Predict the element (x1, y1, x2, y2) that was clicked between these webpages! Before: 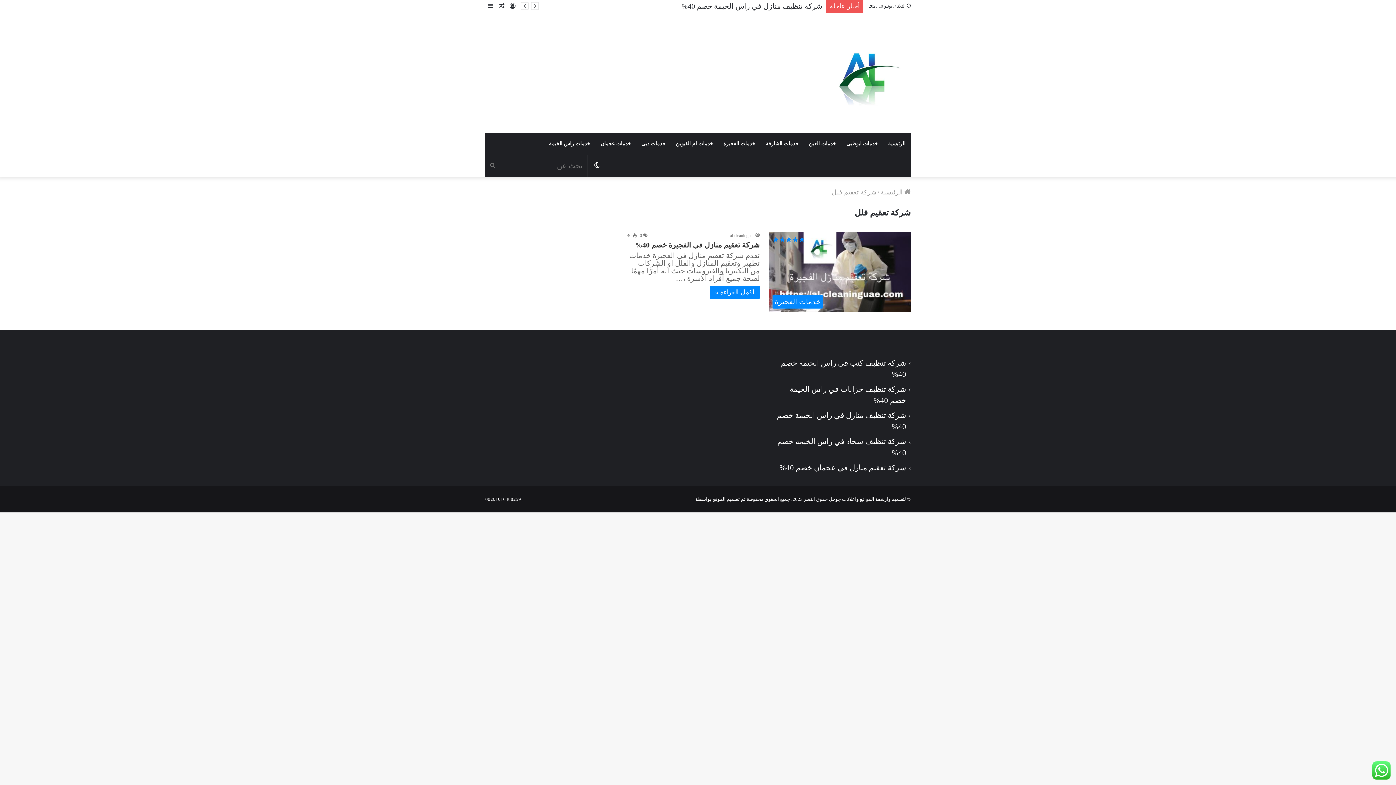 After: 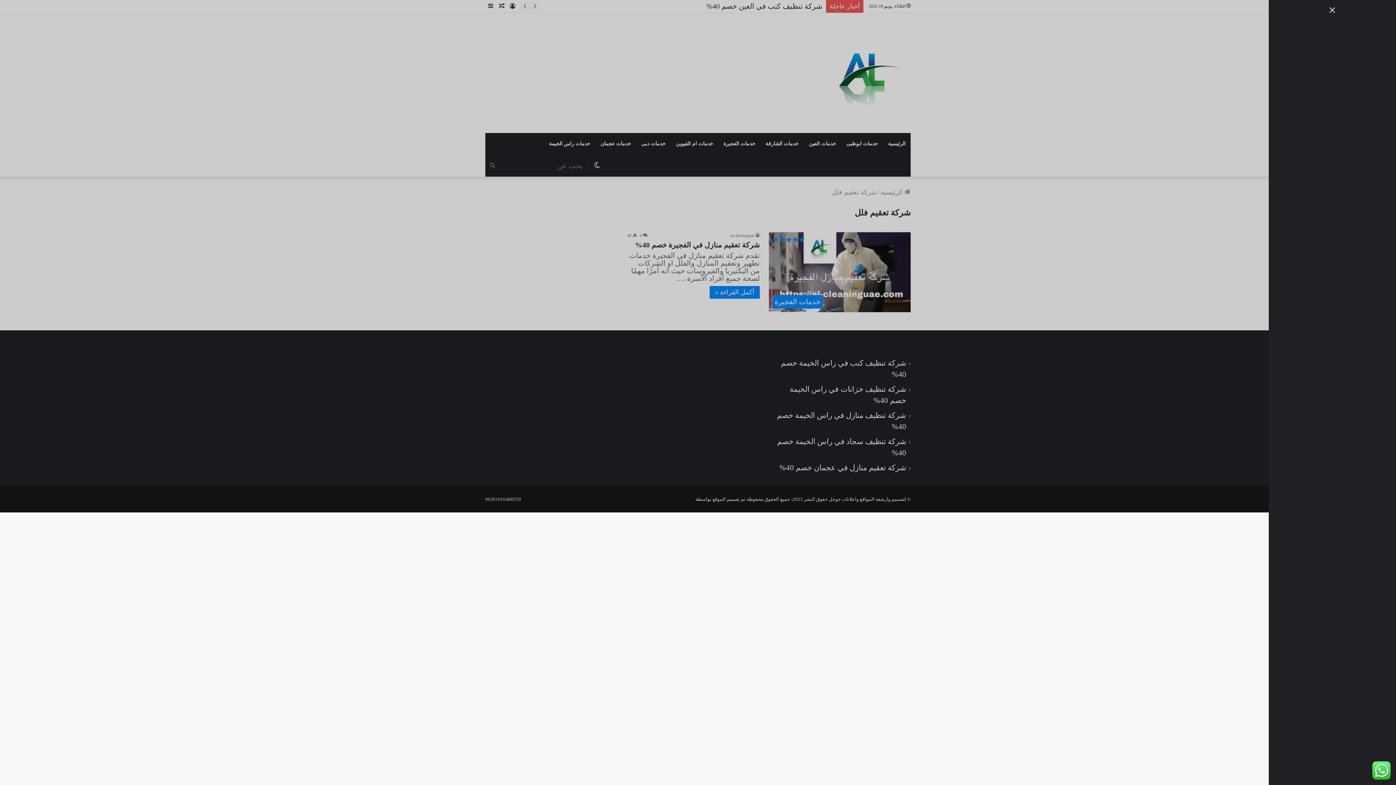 Action: bbox: (485, 0, 496, 12) label: إضافة عمود جانبي